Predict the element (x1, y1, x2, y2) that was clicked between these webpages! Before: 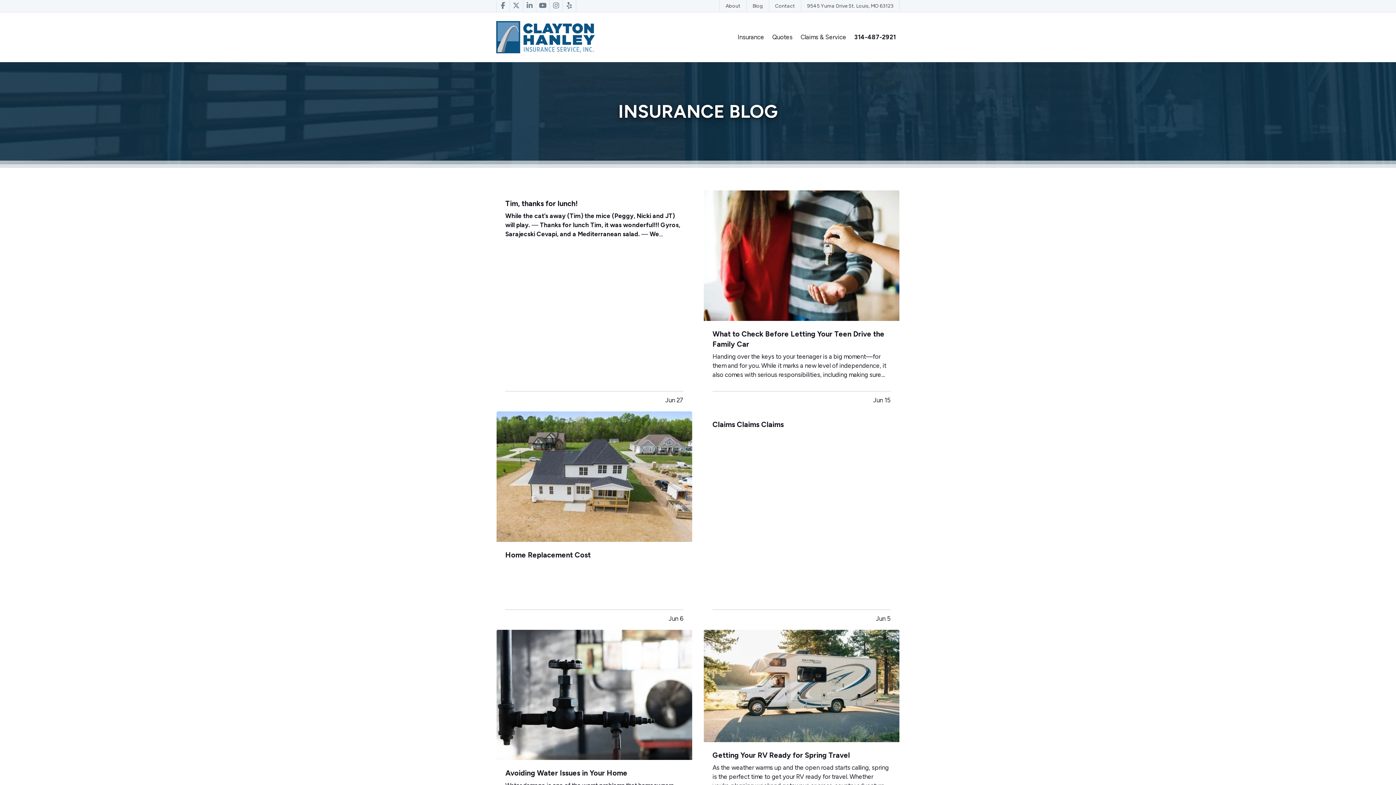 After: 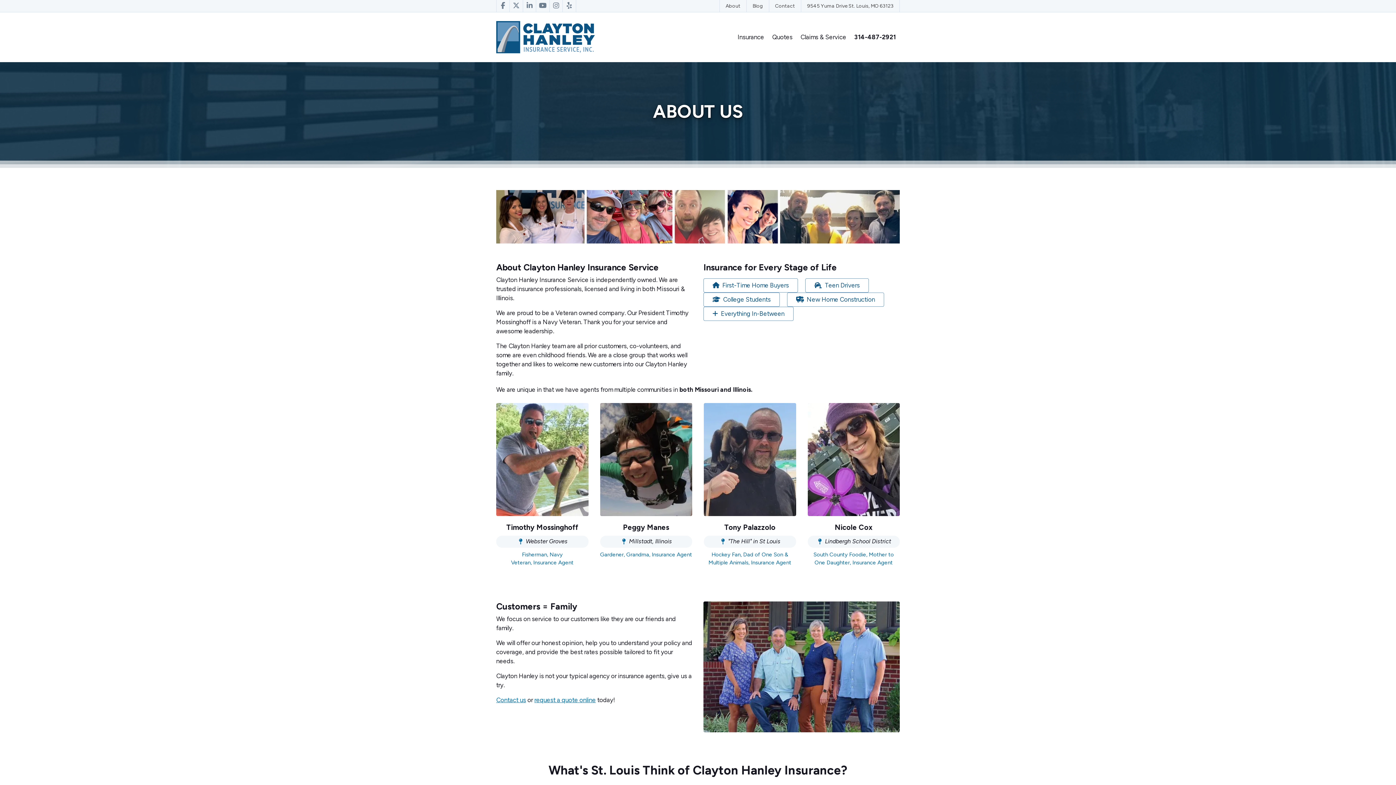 Action: label: About bbox: (719, 0, 746, 12)